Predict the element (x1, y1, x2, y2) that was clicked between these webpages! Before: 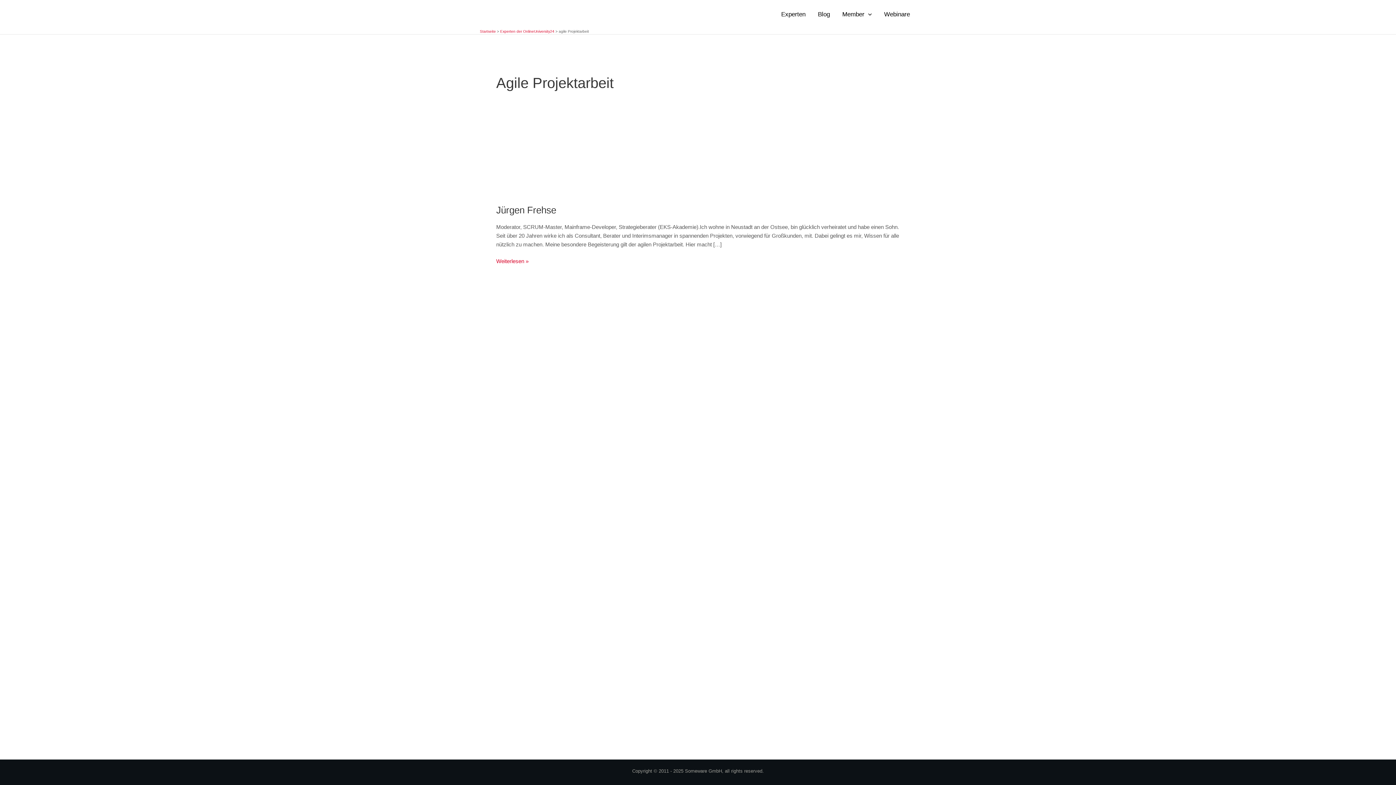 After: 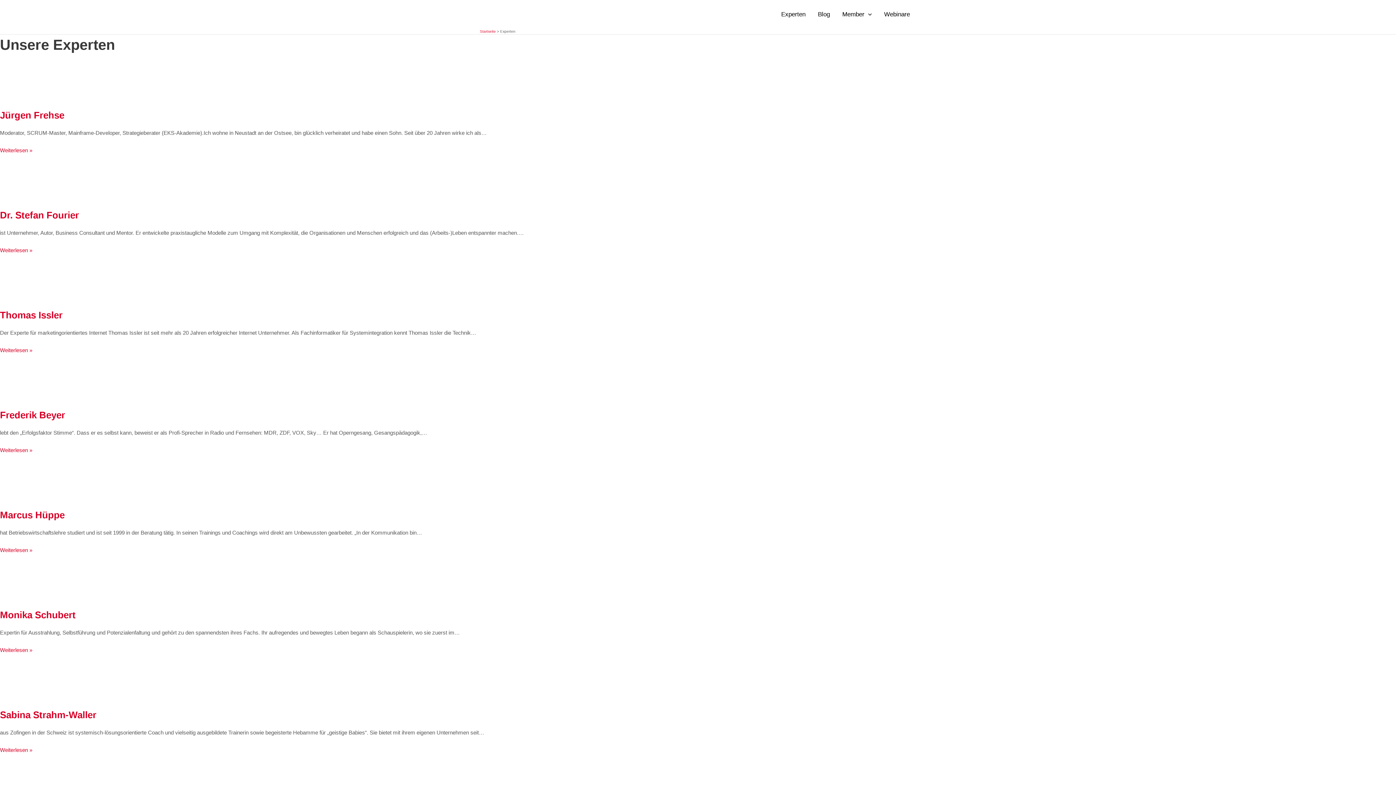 Action: label: Experten bbox: (775, 0, 811, 29)